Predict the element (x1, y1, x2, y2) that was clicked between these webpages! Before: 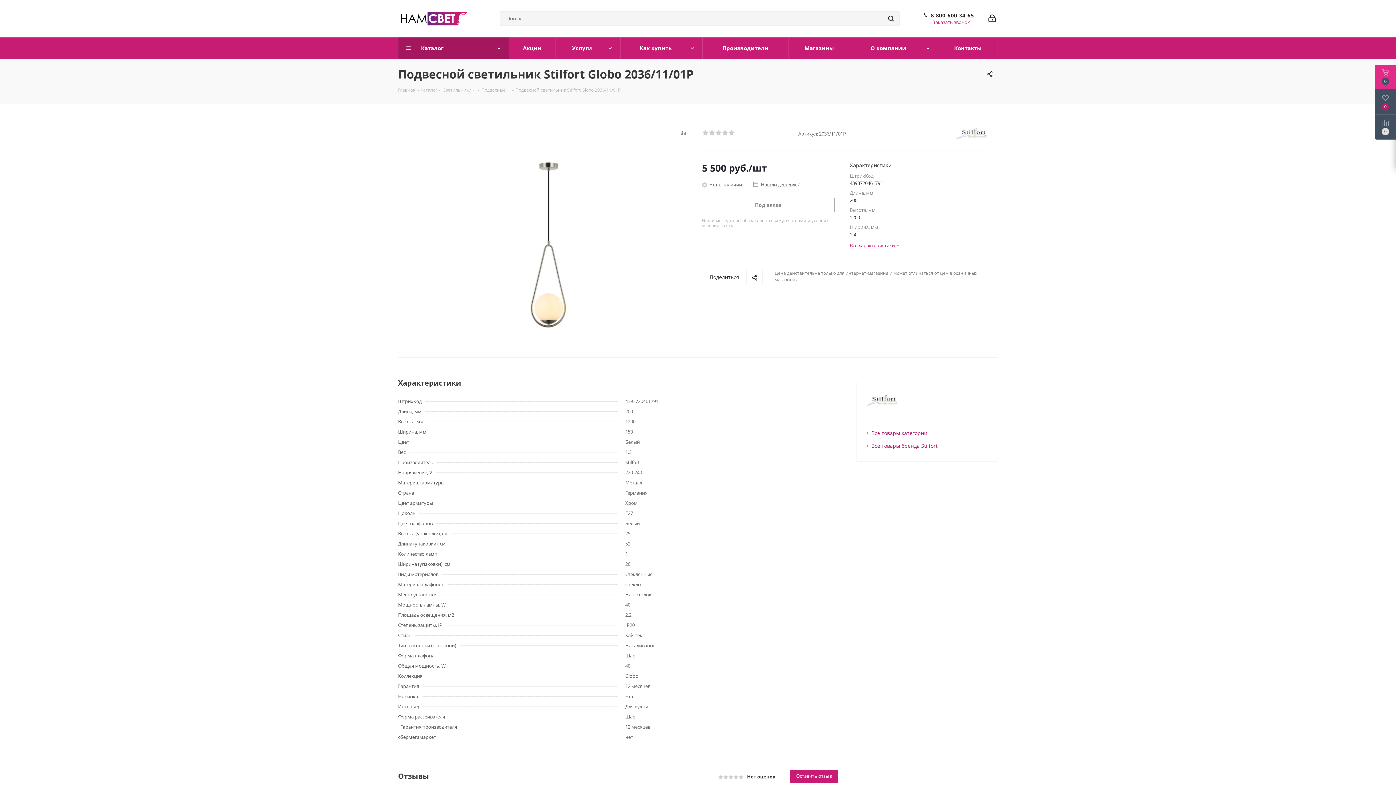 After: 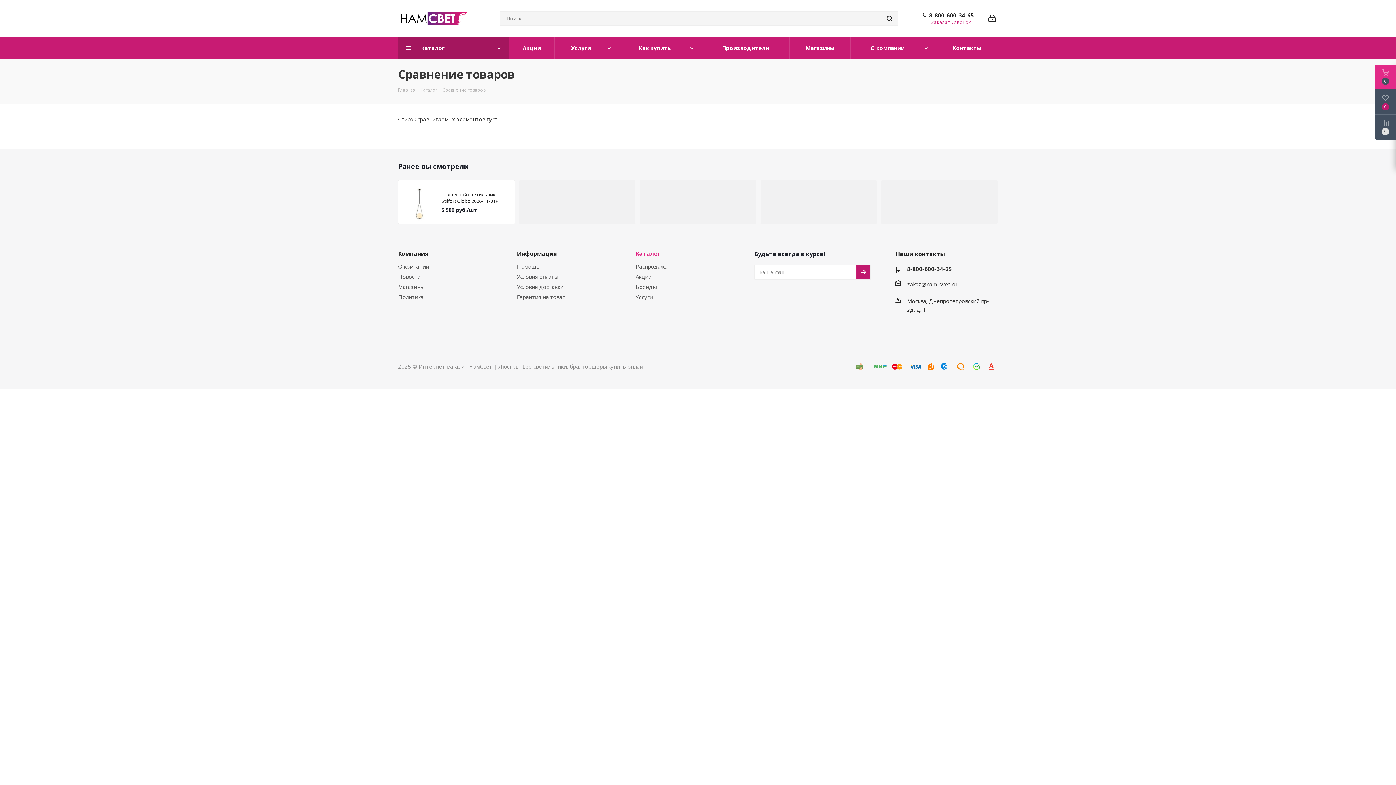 Action: bbox: (1375, 114, 1396, 139)